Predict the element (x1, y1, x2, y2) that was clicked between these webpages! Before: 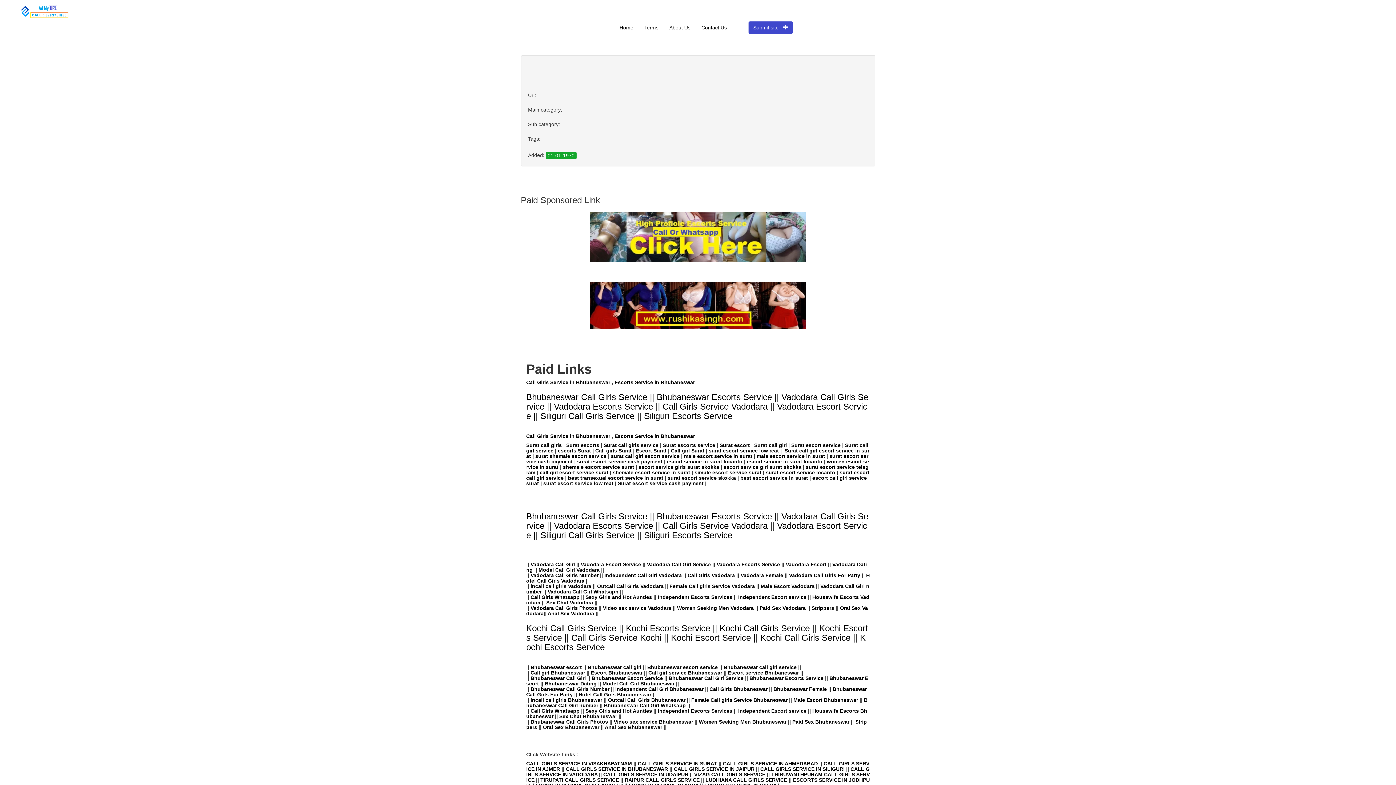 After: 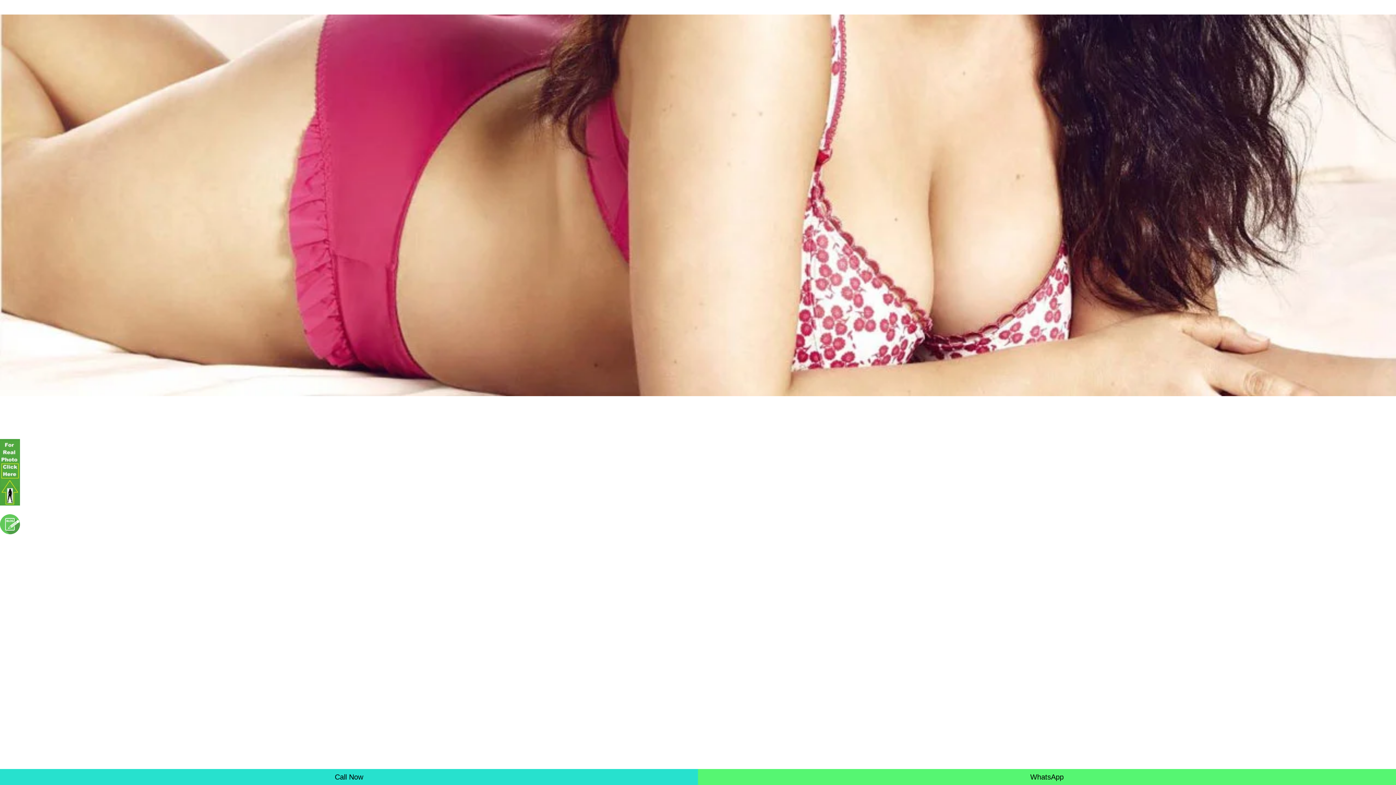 Action: label: Surat escorts service bbox: (663, 442, 715, 448)